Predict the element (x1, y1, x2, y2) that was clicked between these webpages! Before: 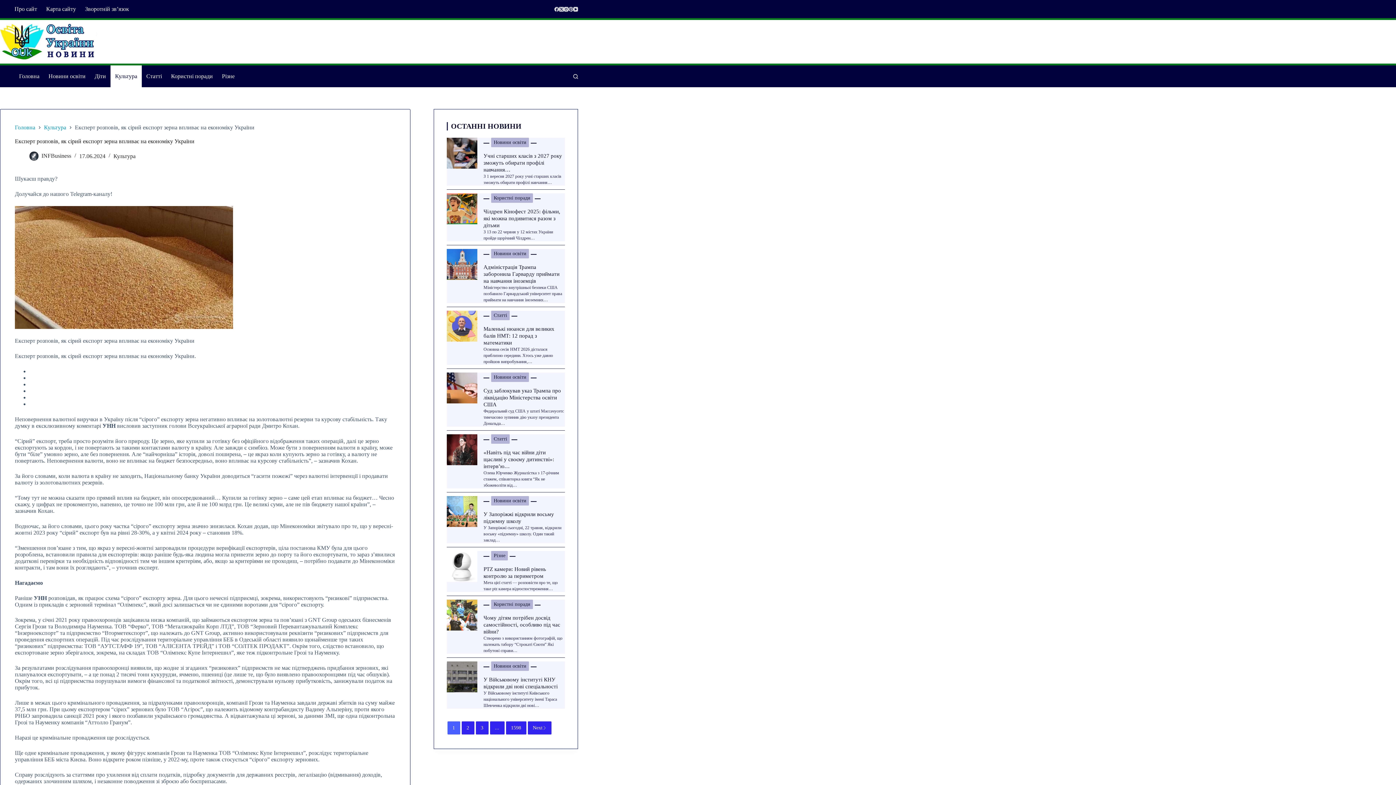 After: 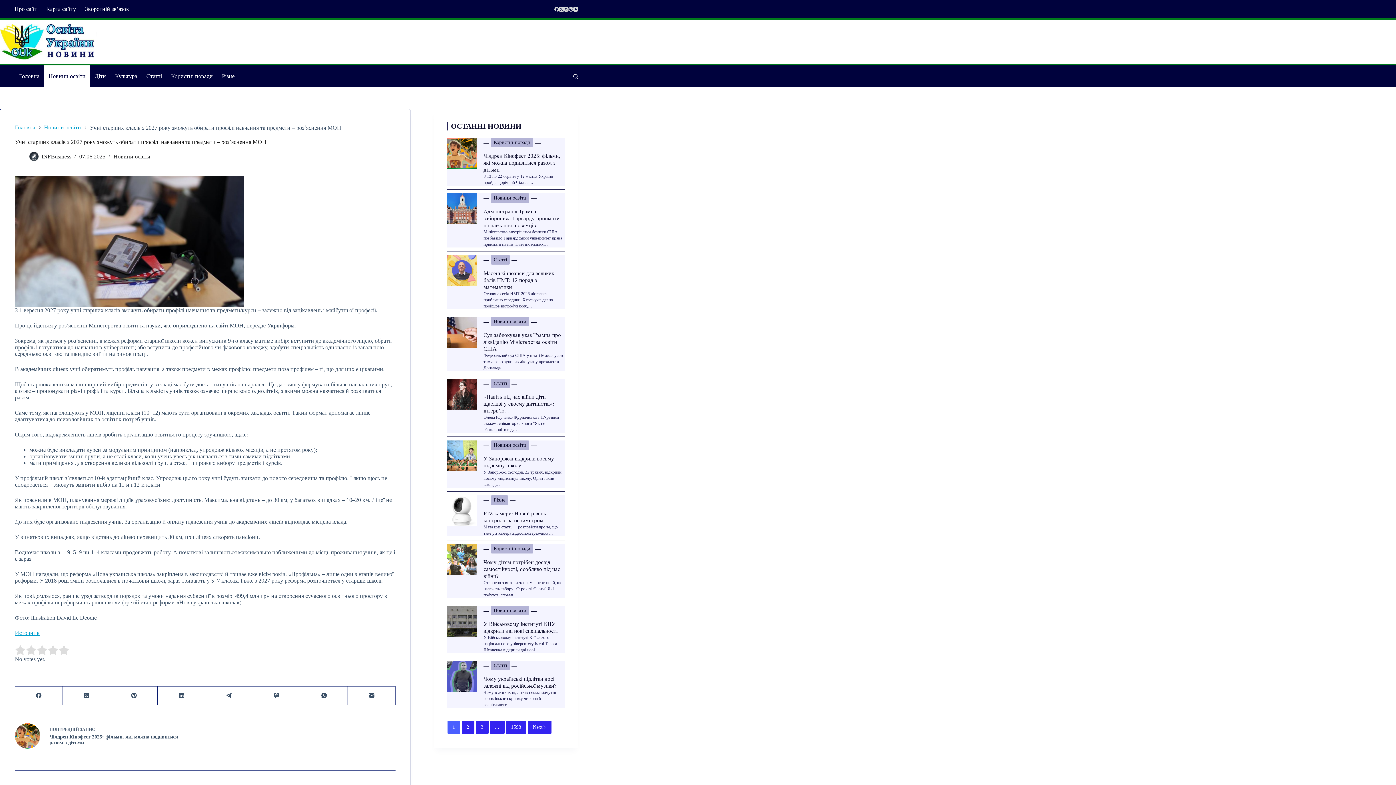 Action: label: Учні старших класів з 2027 року зможуть обирати профілі навчання… bbox: (483, 153, 562, 172)